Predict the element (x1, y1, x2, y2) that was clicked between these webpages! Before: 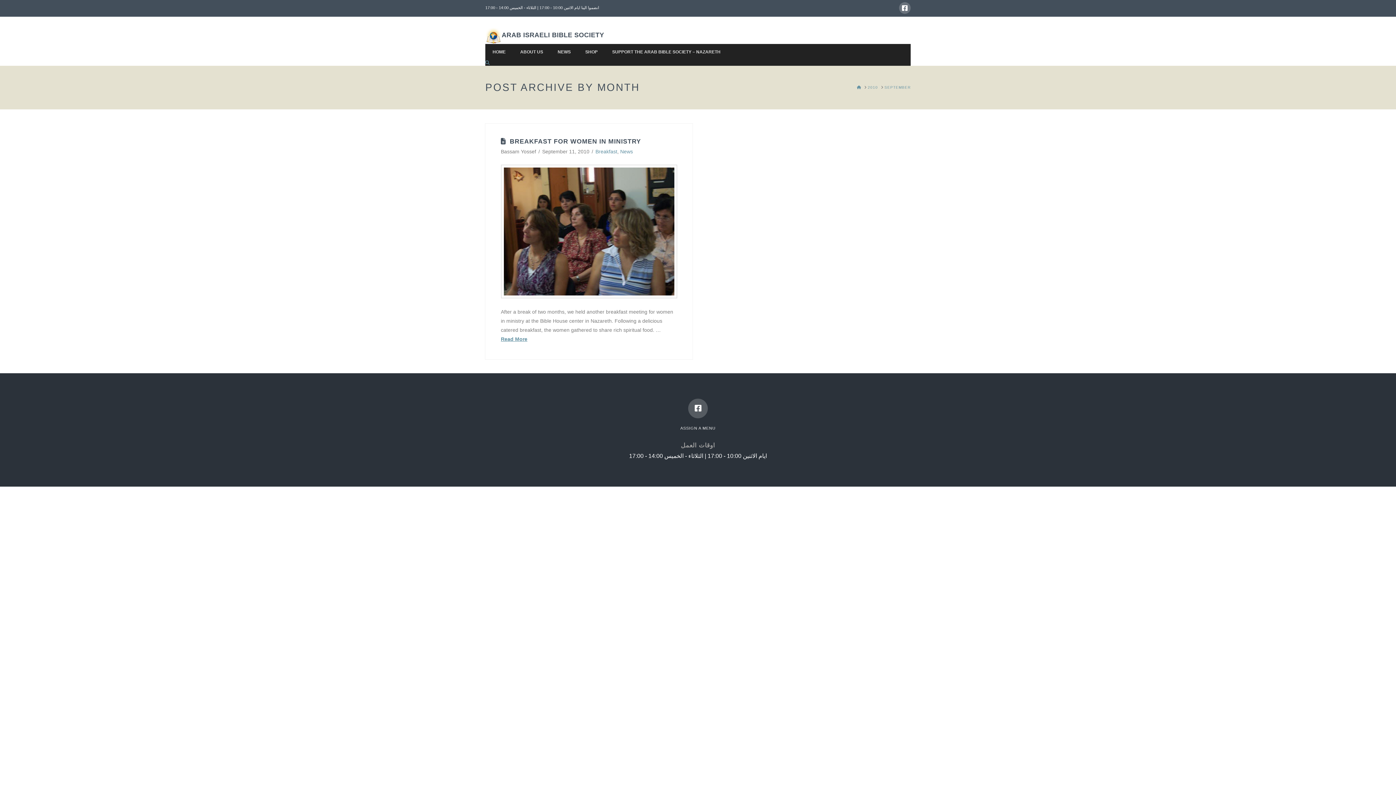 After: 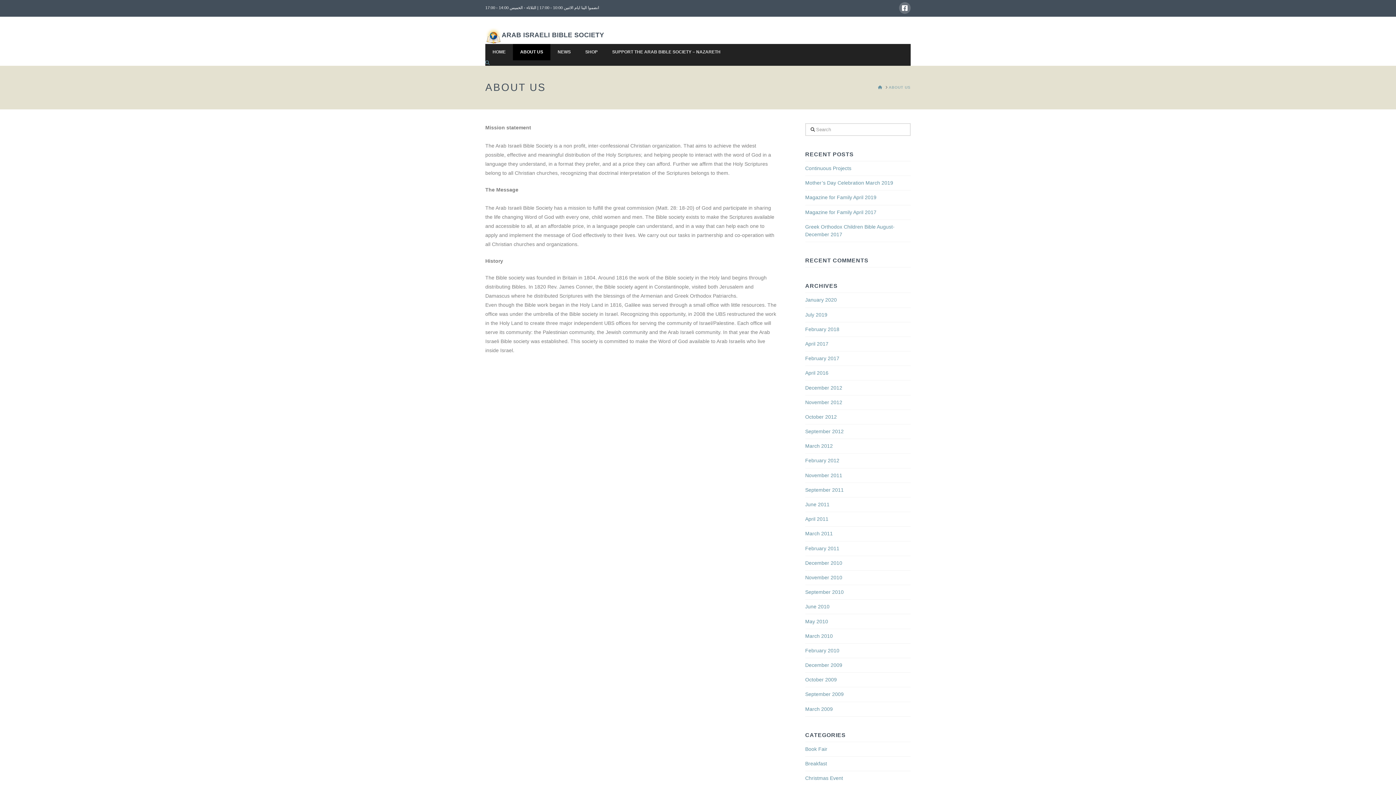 Action: label: ABOUT US bbox: (513, 43, 550, 60)